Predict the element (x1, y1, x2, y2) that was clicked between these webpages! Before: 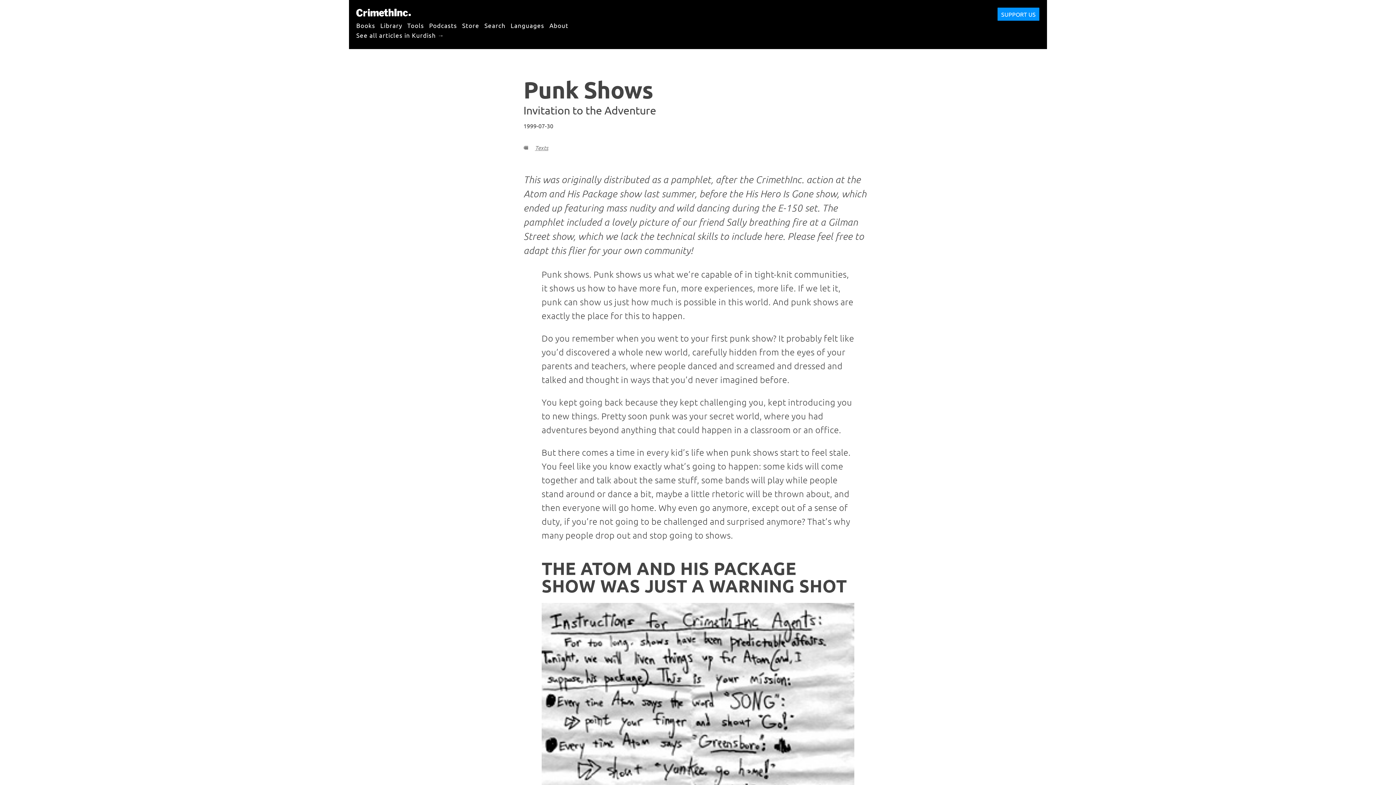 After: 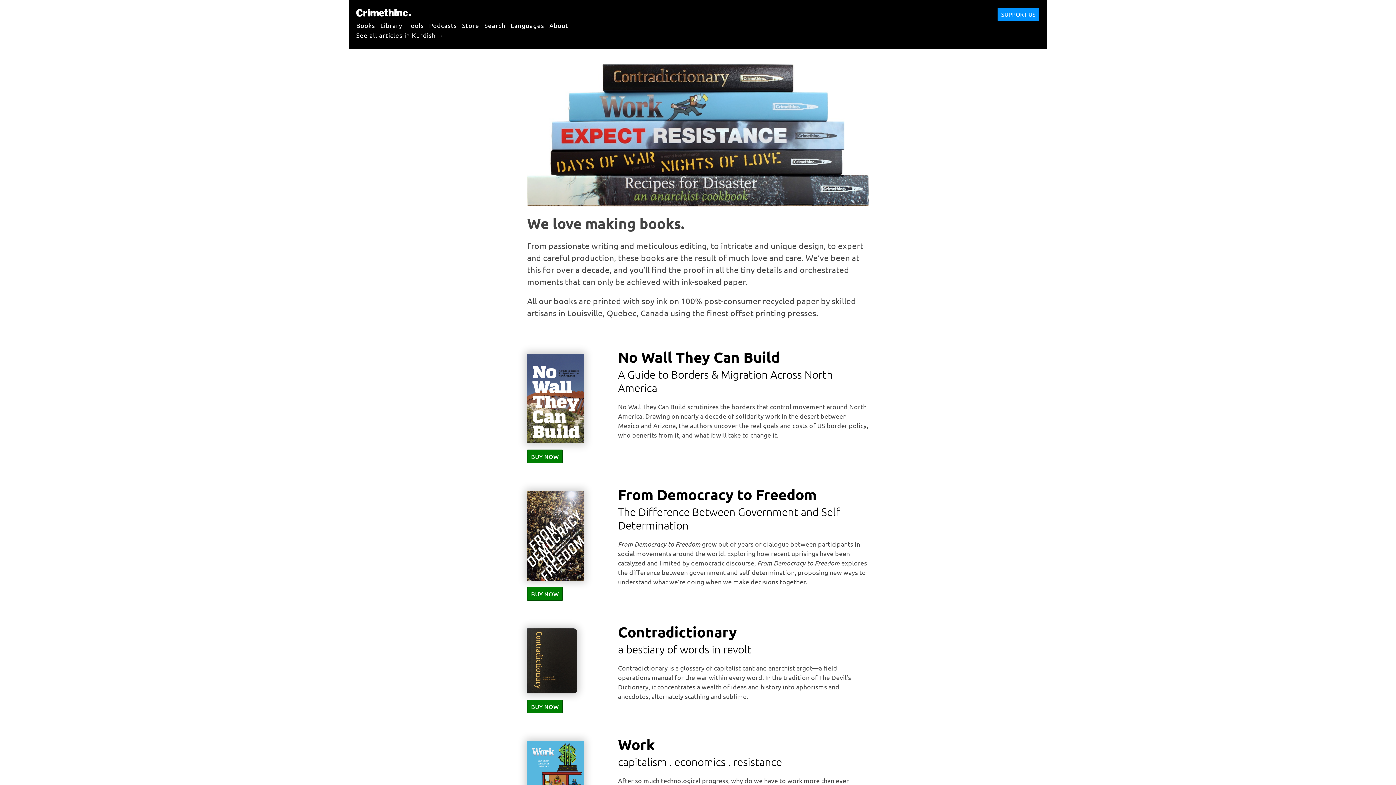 Action: label: Books bbox: (356, 17, 375, 32)